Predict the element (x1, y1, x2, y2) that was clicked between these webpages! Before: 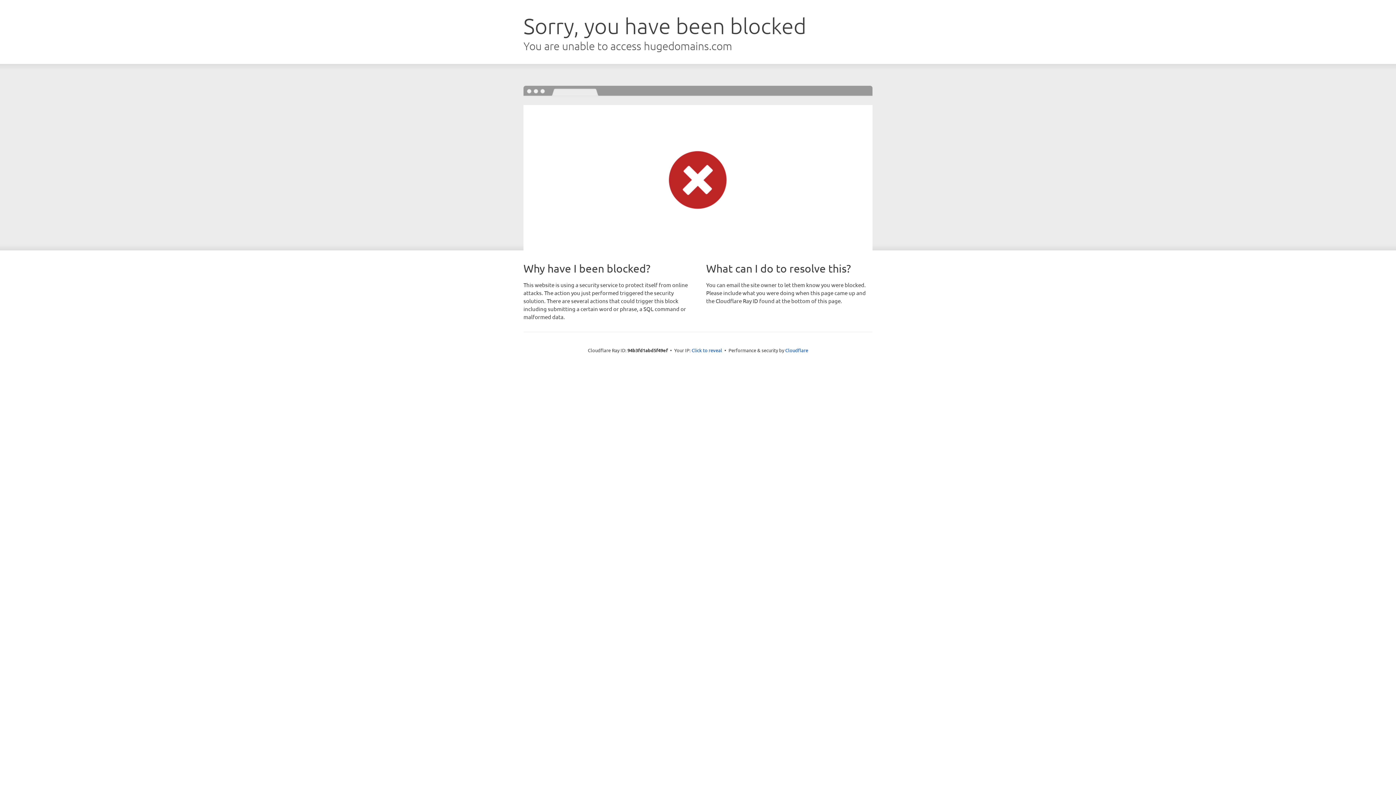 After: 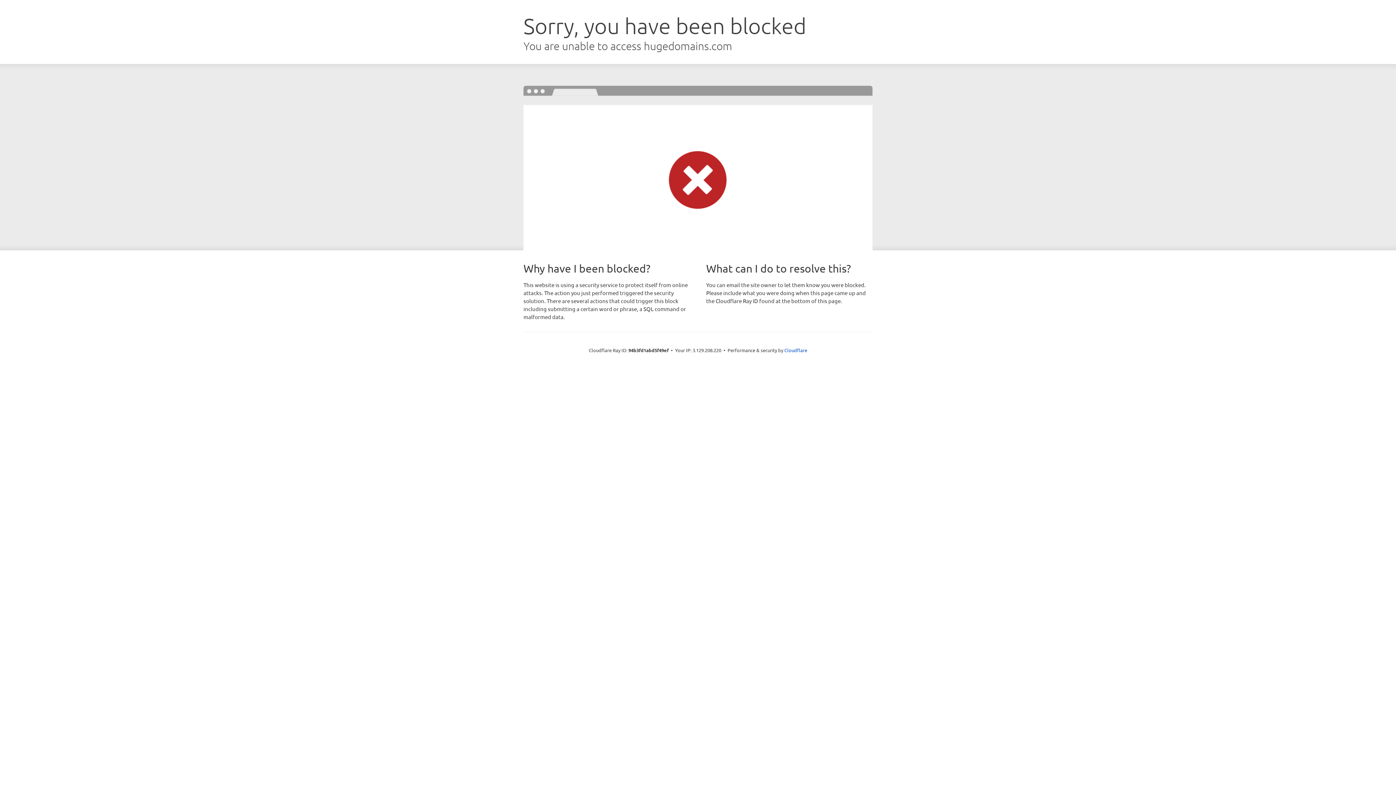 Action: label: Click to reveal bbox: (691, 346, 722, 353)